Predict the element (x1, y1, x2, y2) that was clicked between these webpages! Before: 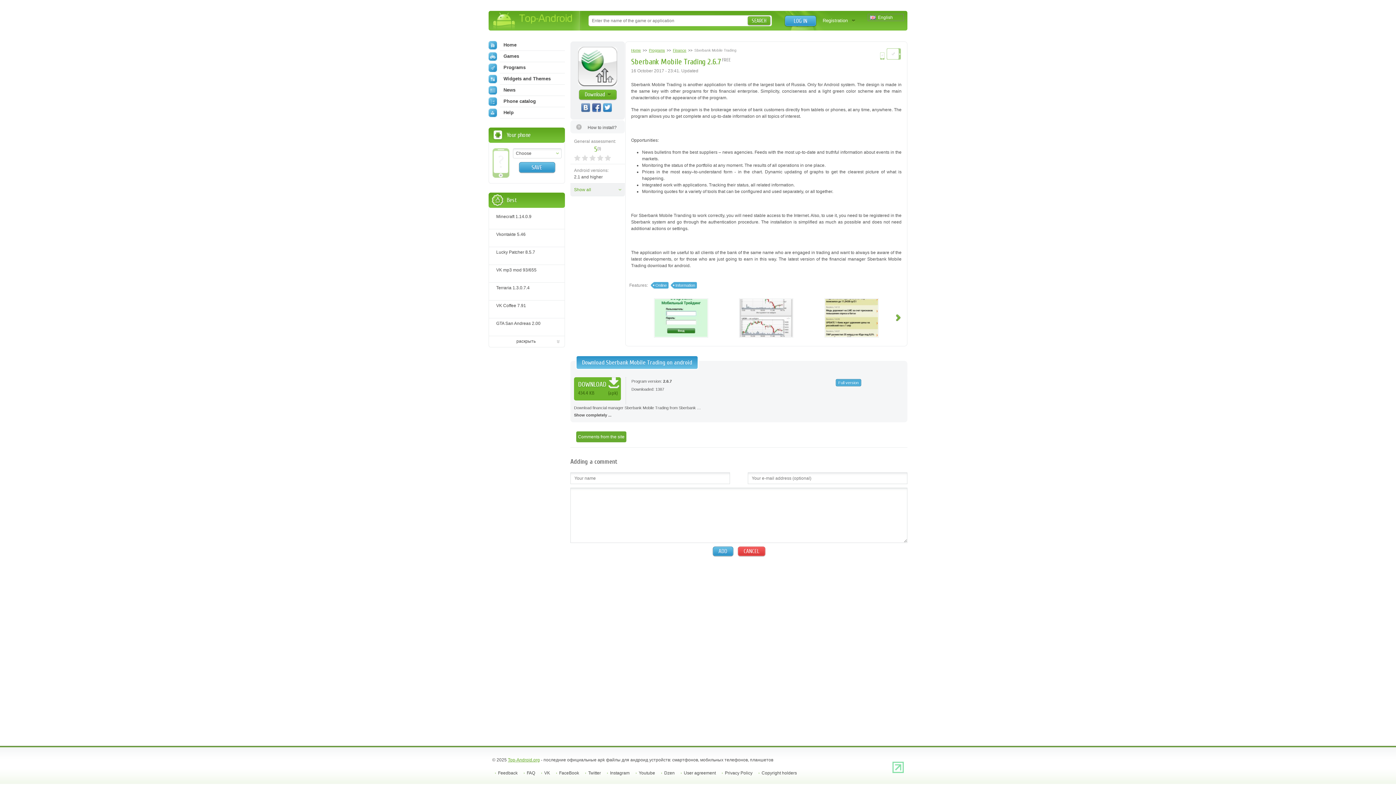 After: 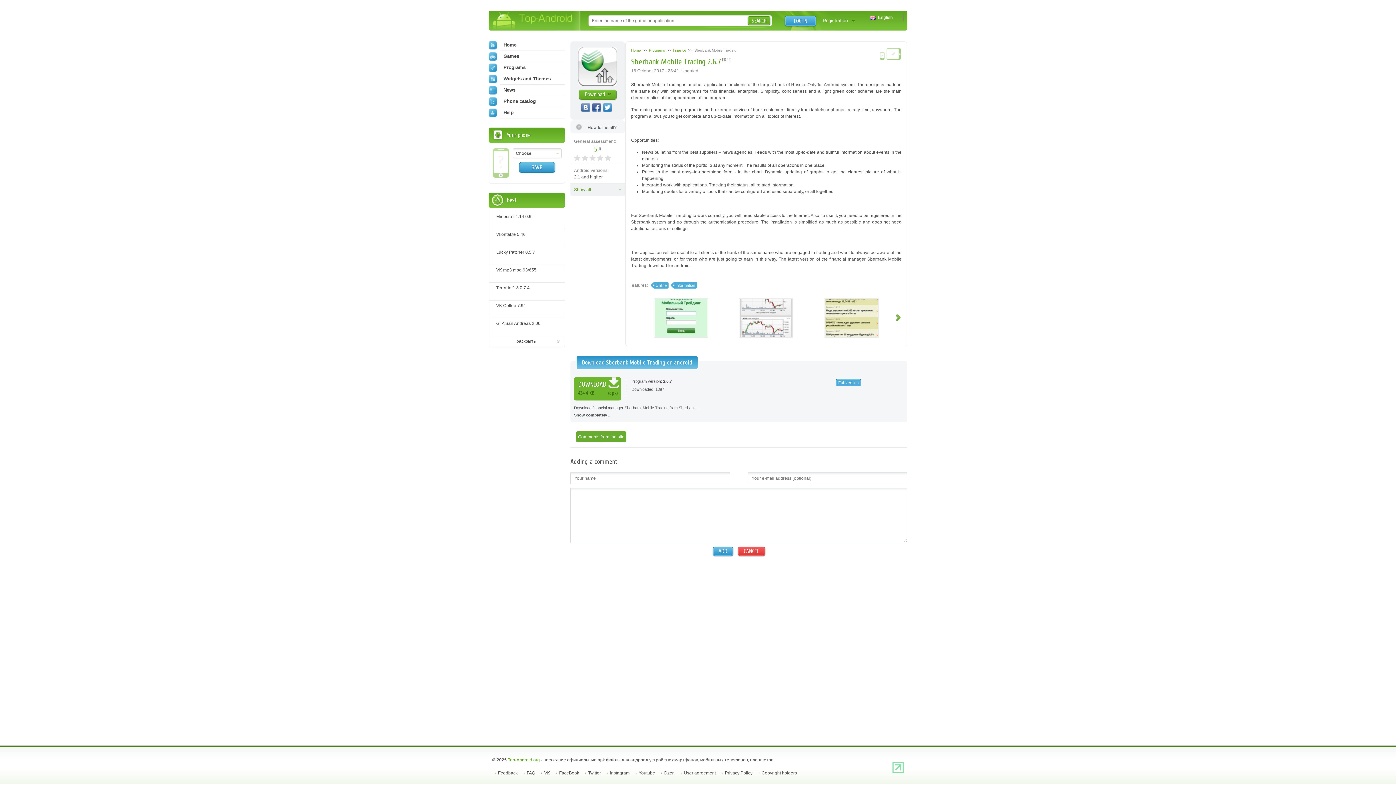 Action: bbox: (650, 282, 668, 288) label: Online